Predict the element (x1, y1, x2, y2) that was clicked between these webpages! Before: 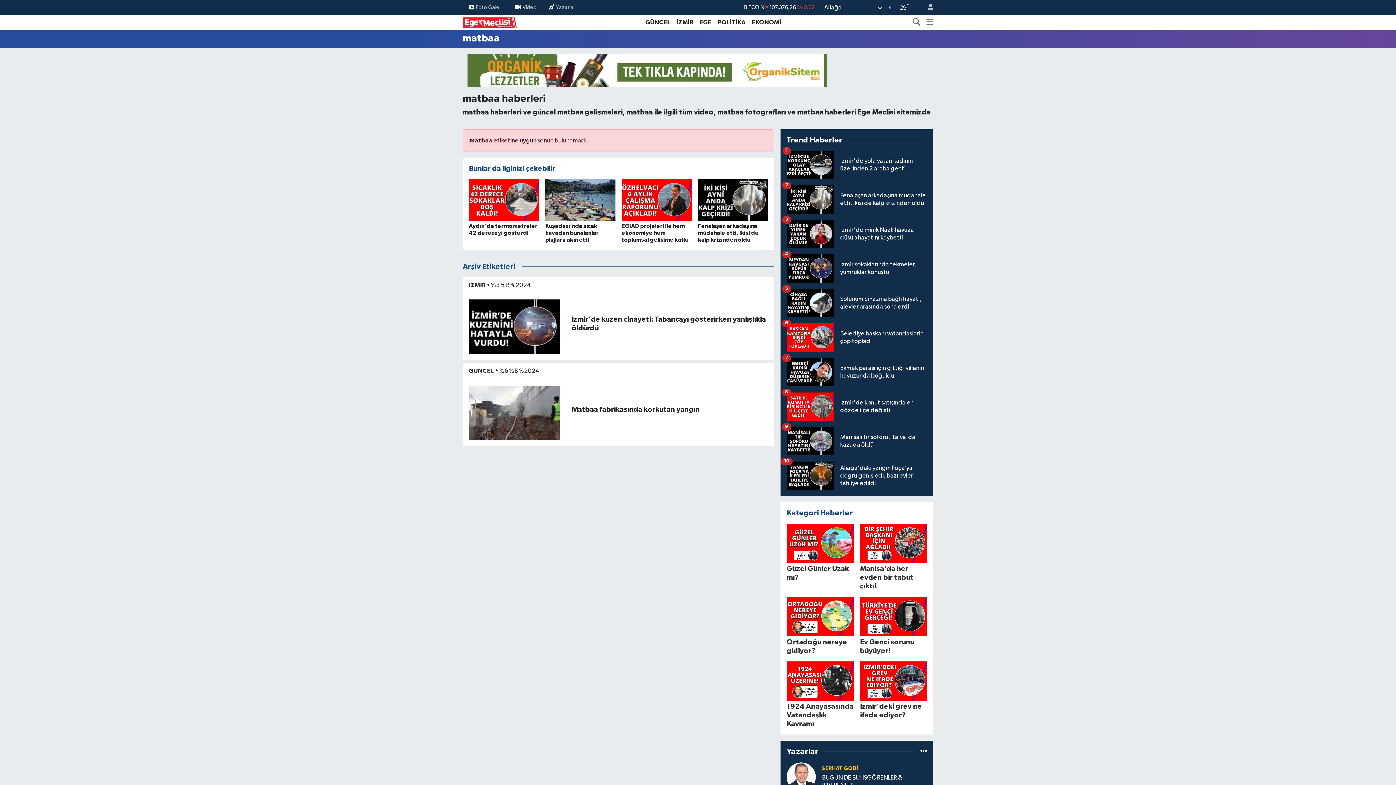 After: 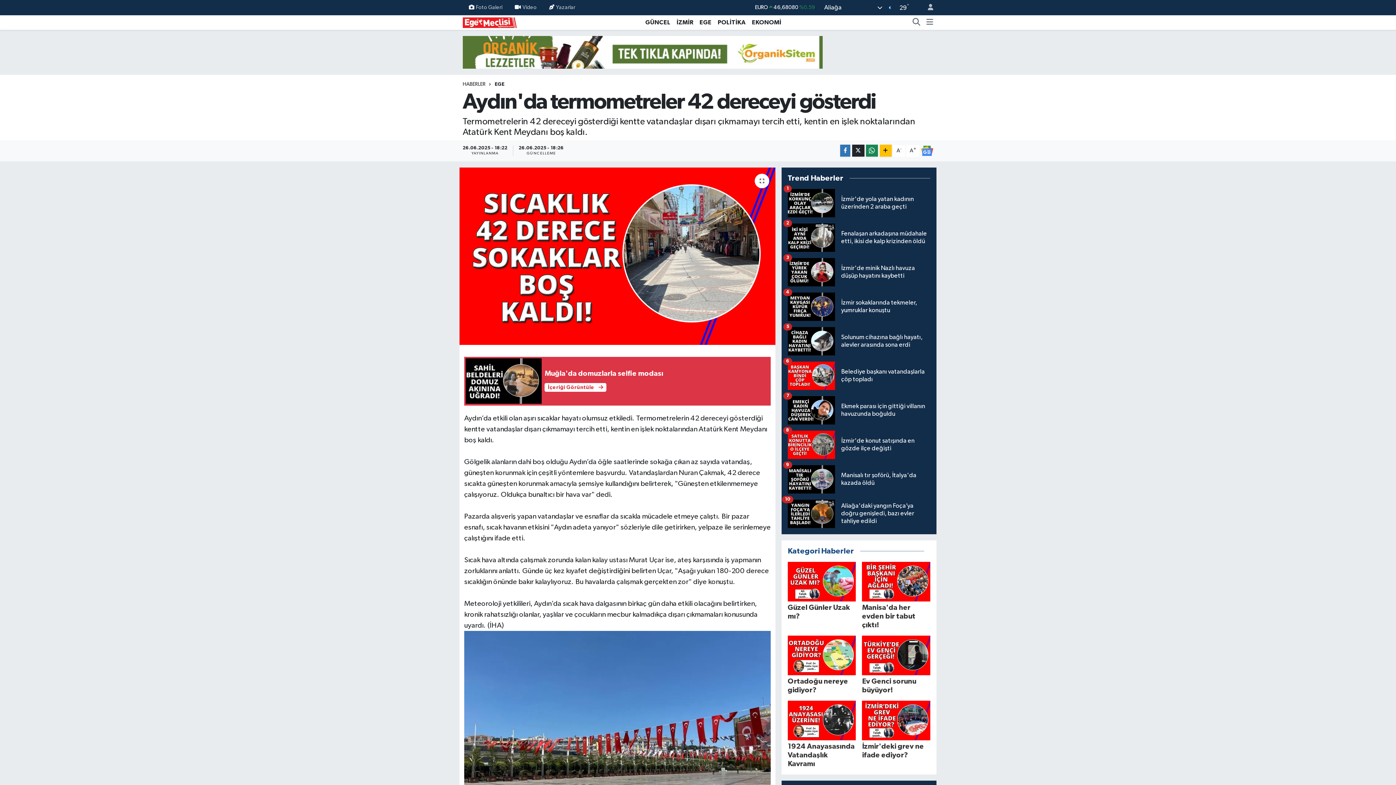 Action: bbox: (469, 179, 539, 242) label: Aydın'da termometreler 42 dereceyi gösterdi